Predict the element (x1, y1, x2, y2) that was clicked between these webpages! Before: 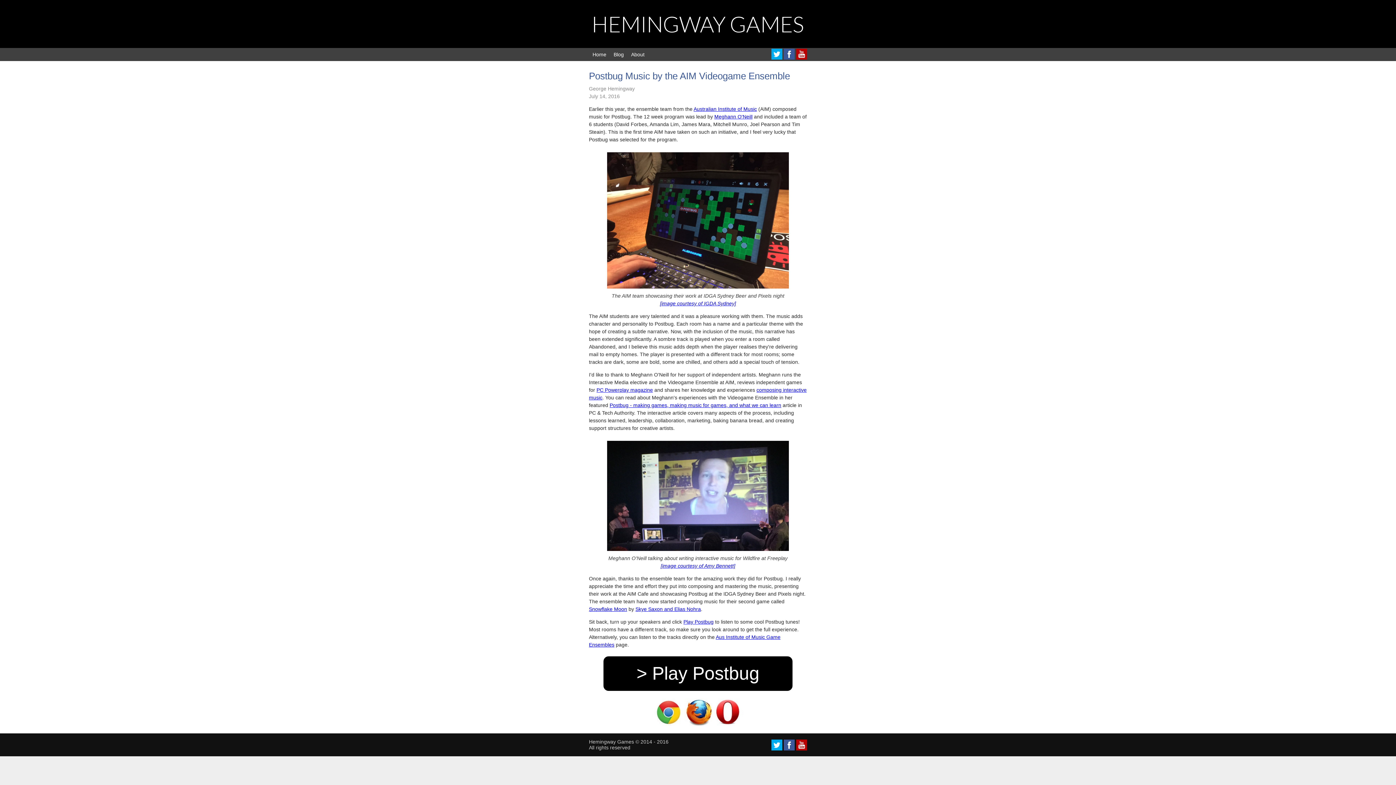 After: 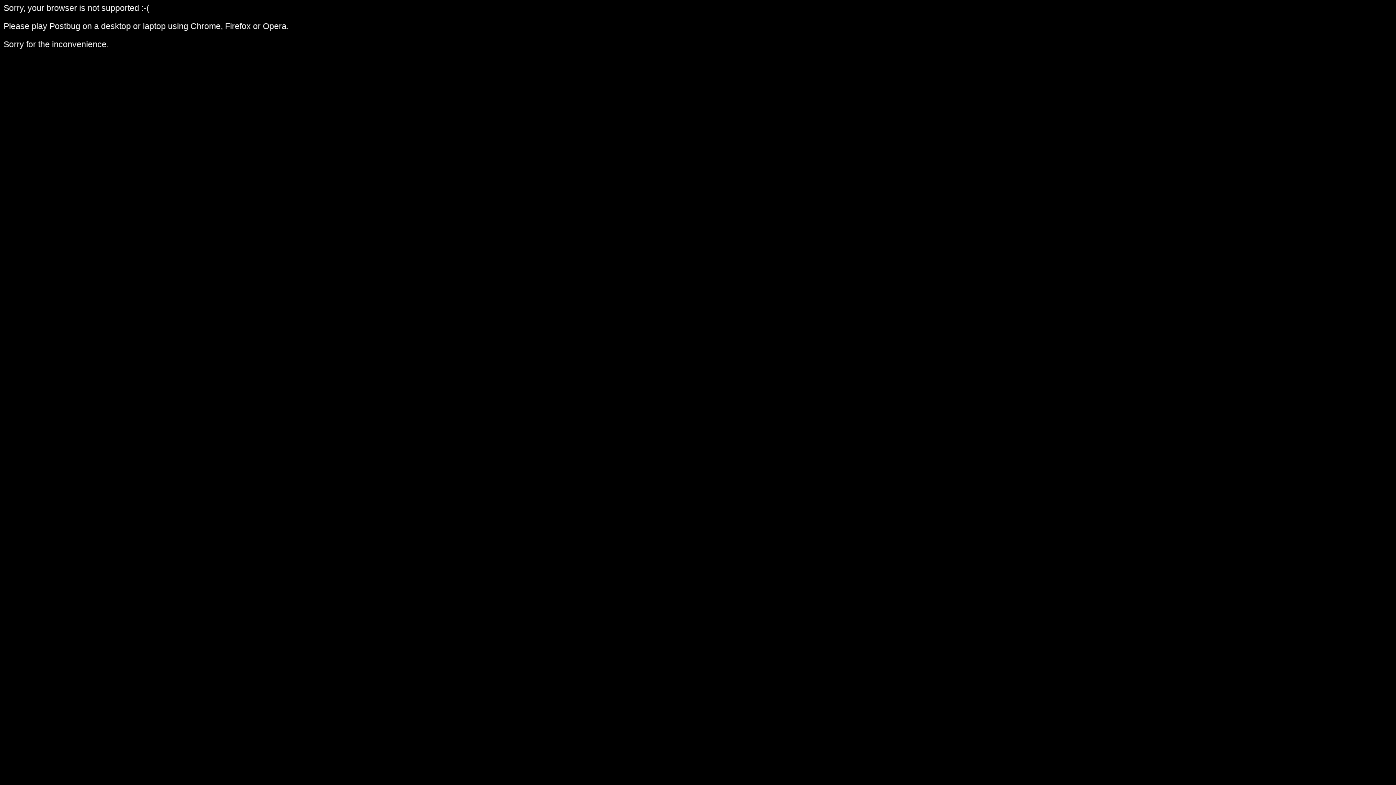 Action: bbox: (683, 619, 713, 624) label: Play Postbug